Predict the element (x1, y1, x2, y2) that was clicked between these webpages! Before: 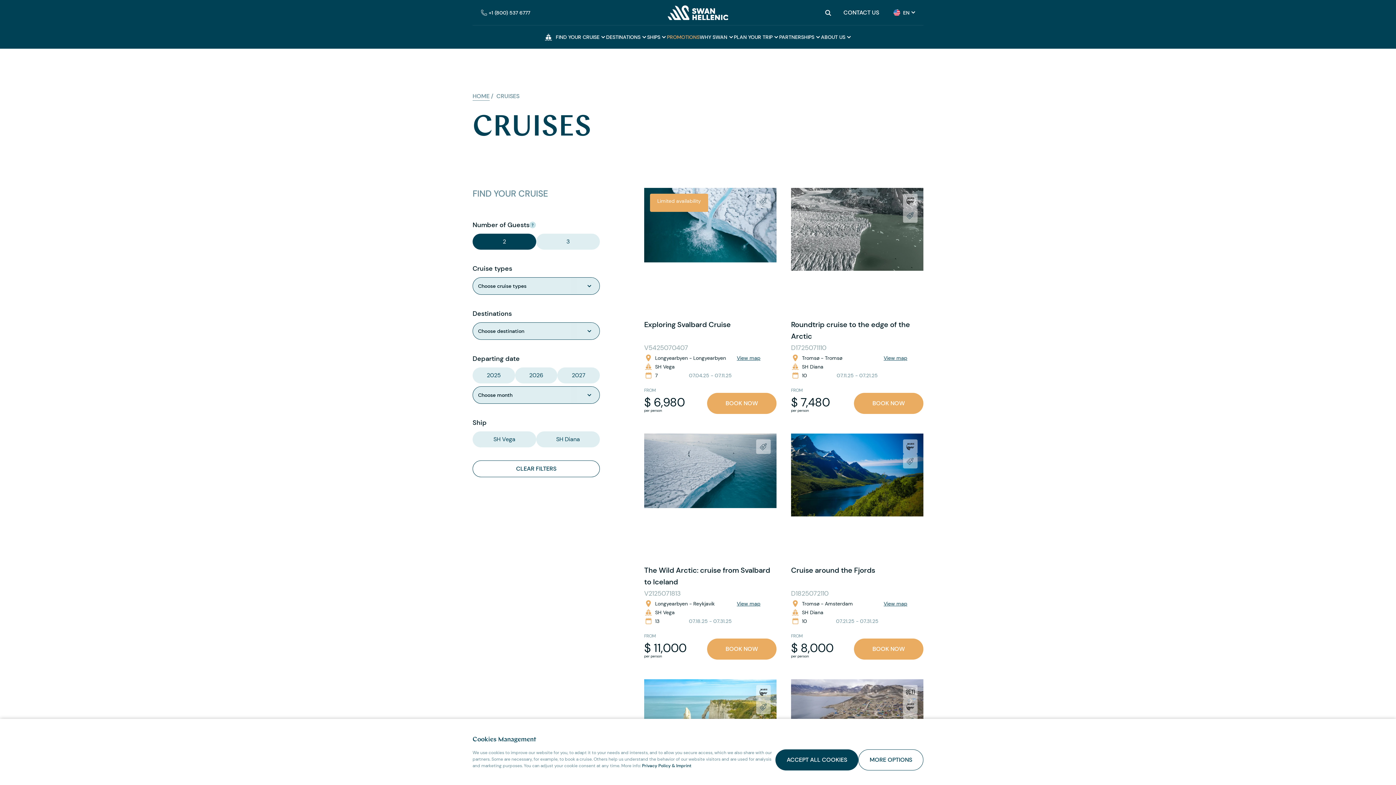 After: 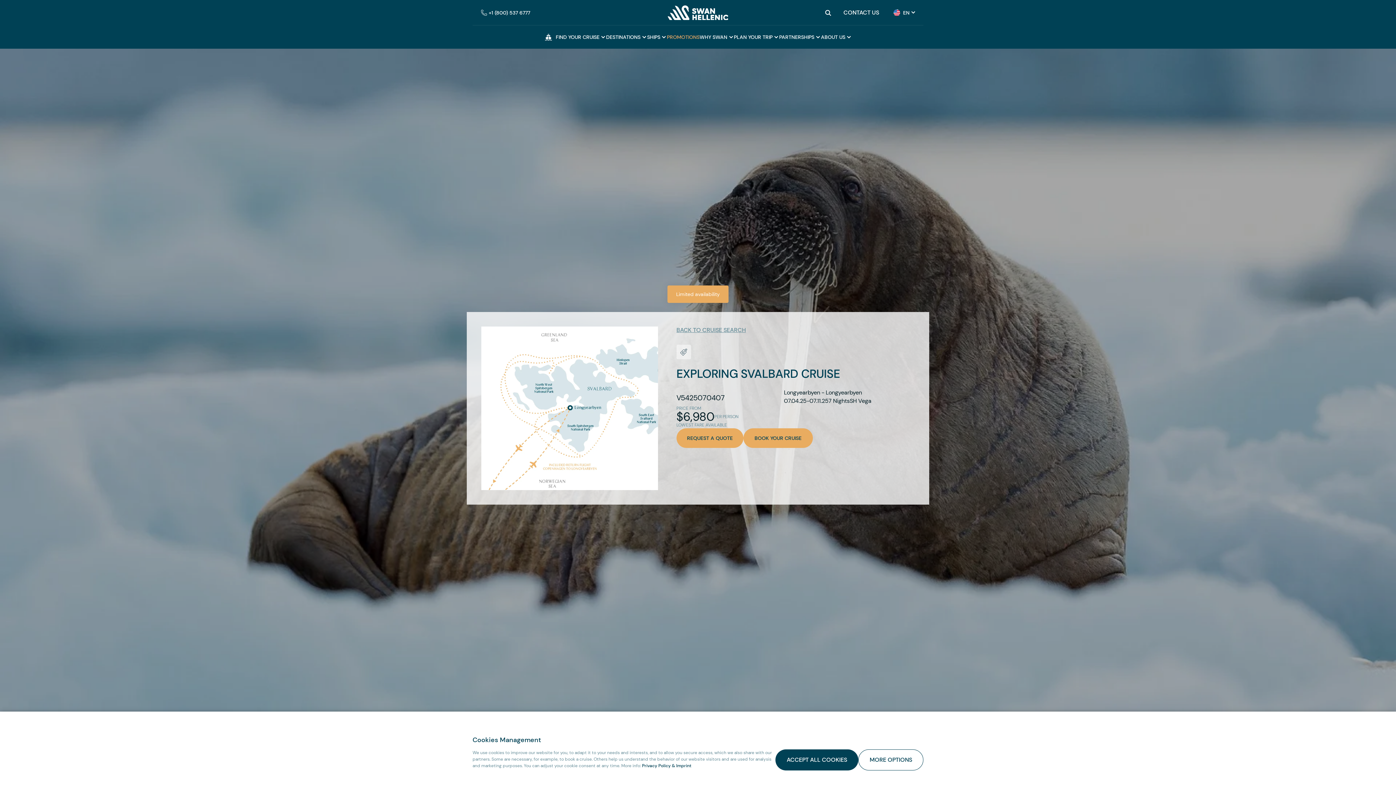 Action: bbox: (707, 393, 776, 414) label: BOOK NOW